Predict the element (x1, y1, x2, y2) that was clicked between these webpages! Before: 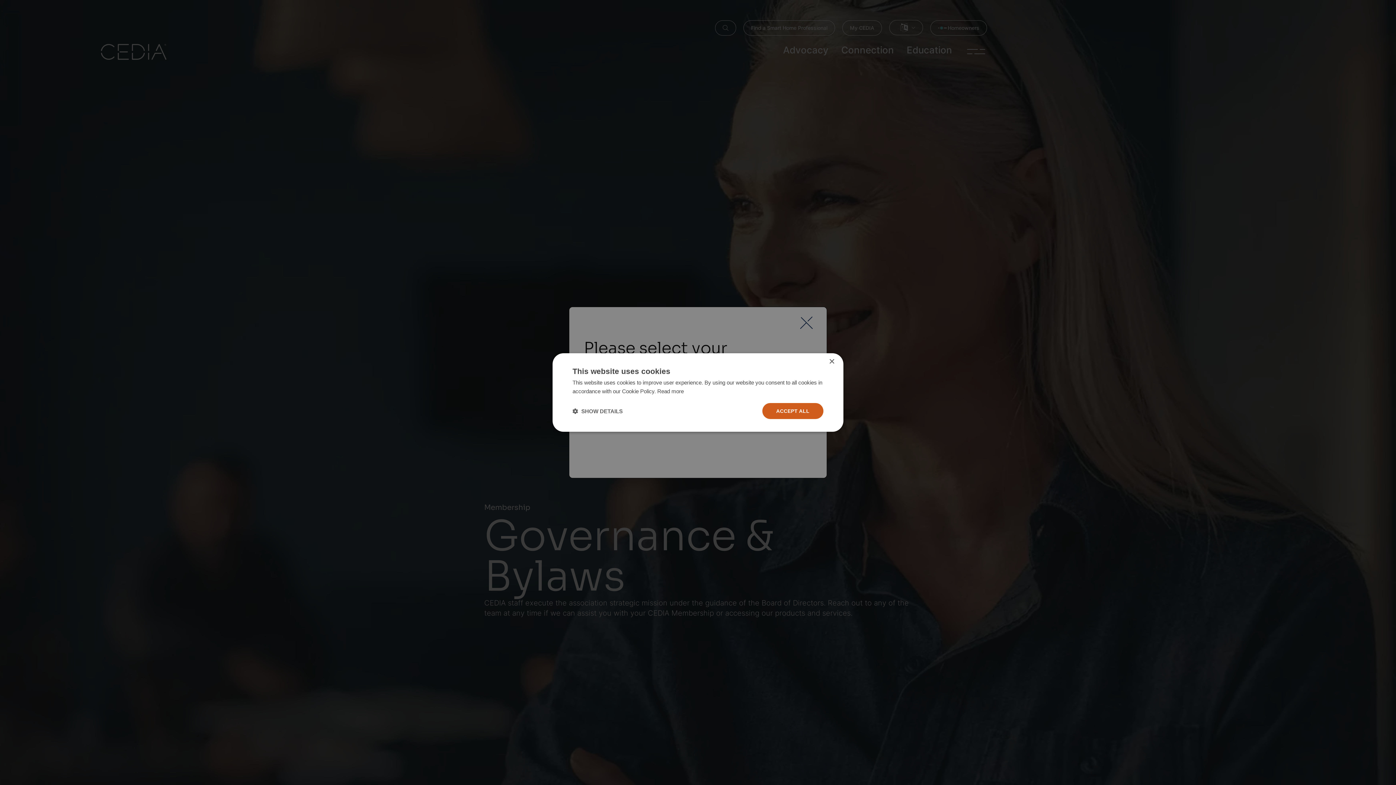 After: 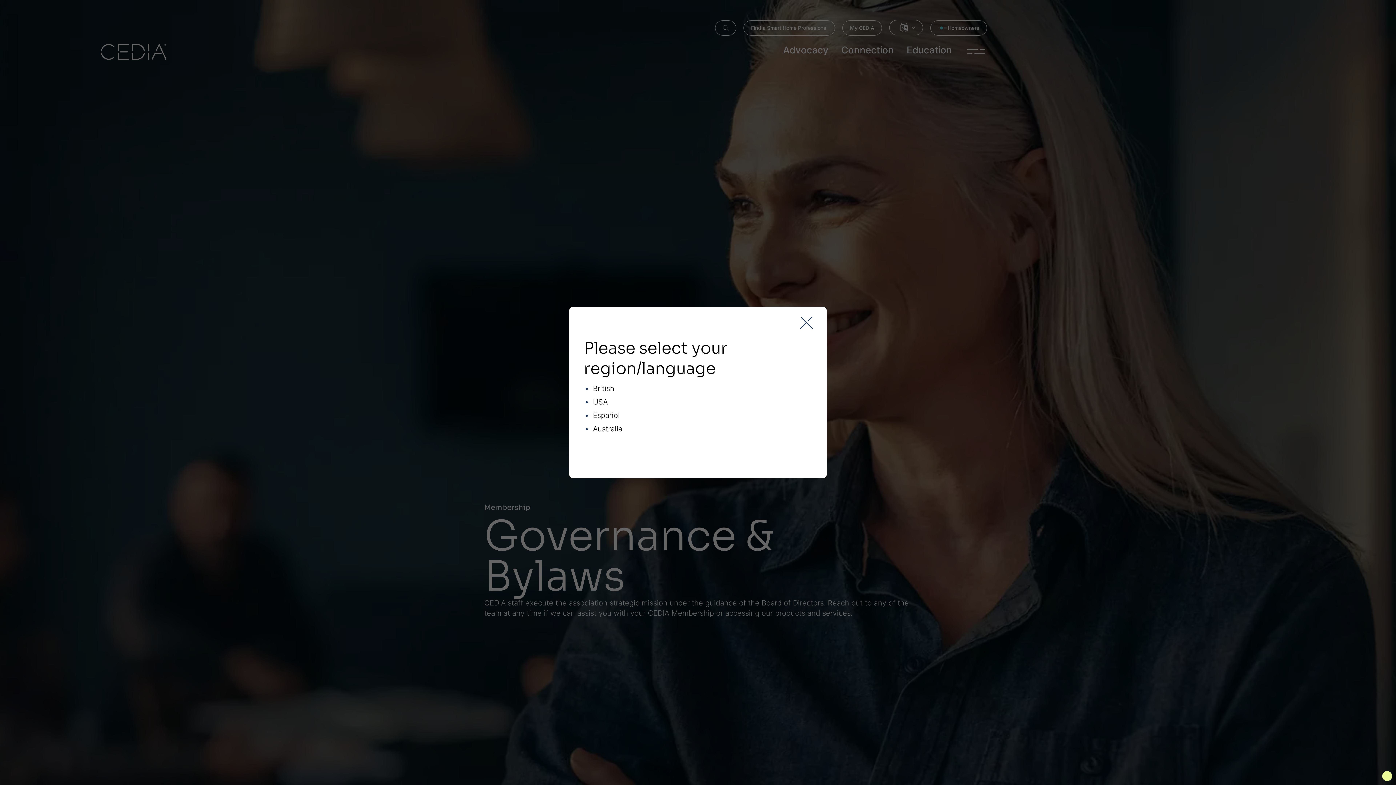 Action: label: Close bbox: (829, 359, 834, 364)